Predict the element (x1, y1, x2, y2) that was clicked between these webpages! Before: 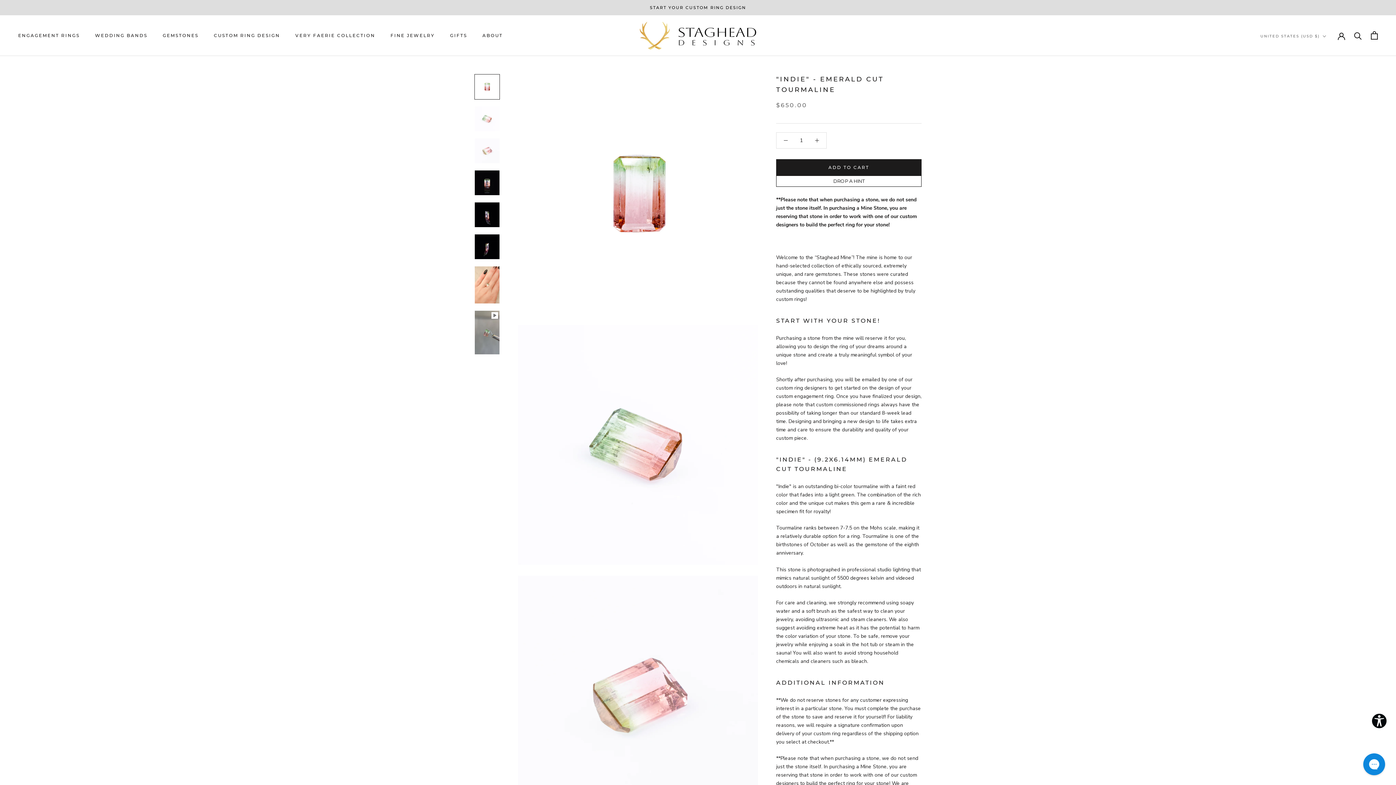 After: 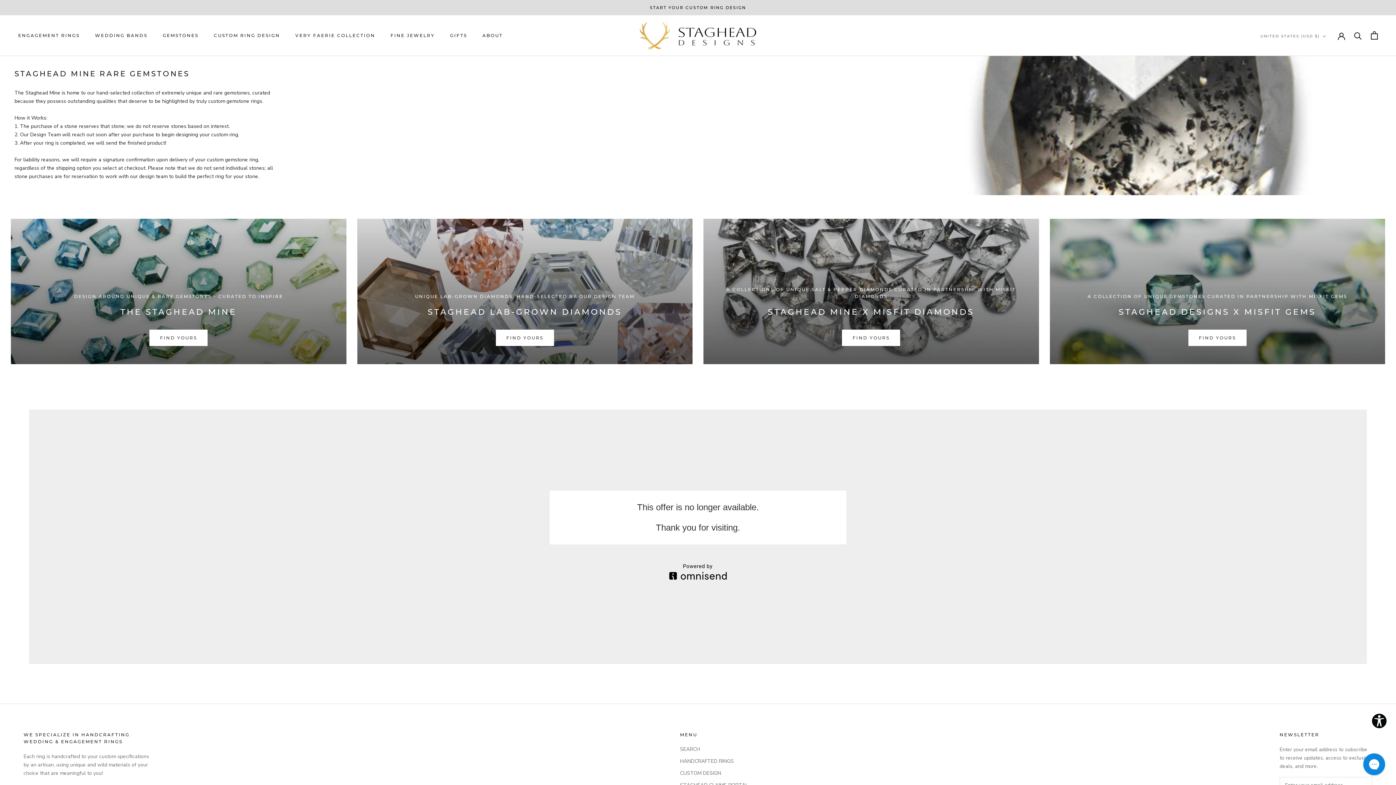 Action: bbox: (162, 32, 198, 38) label: GEMSTONES
GEMSTONES